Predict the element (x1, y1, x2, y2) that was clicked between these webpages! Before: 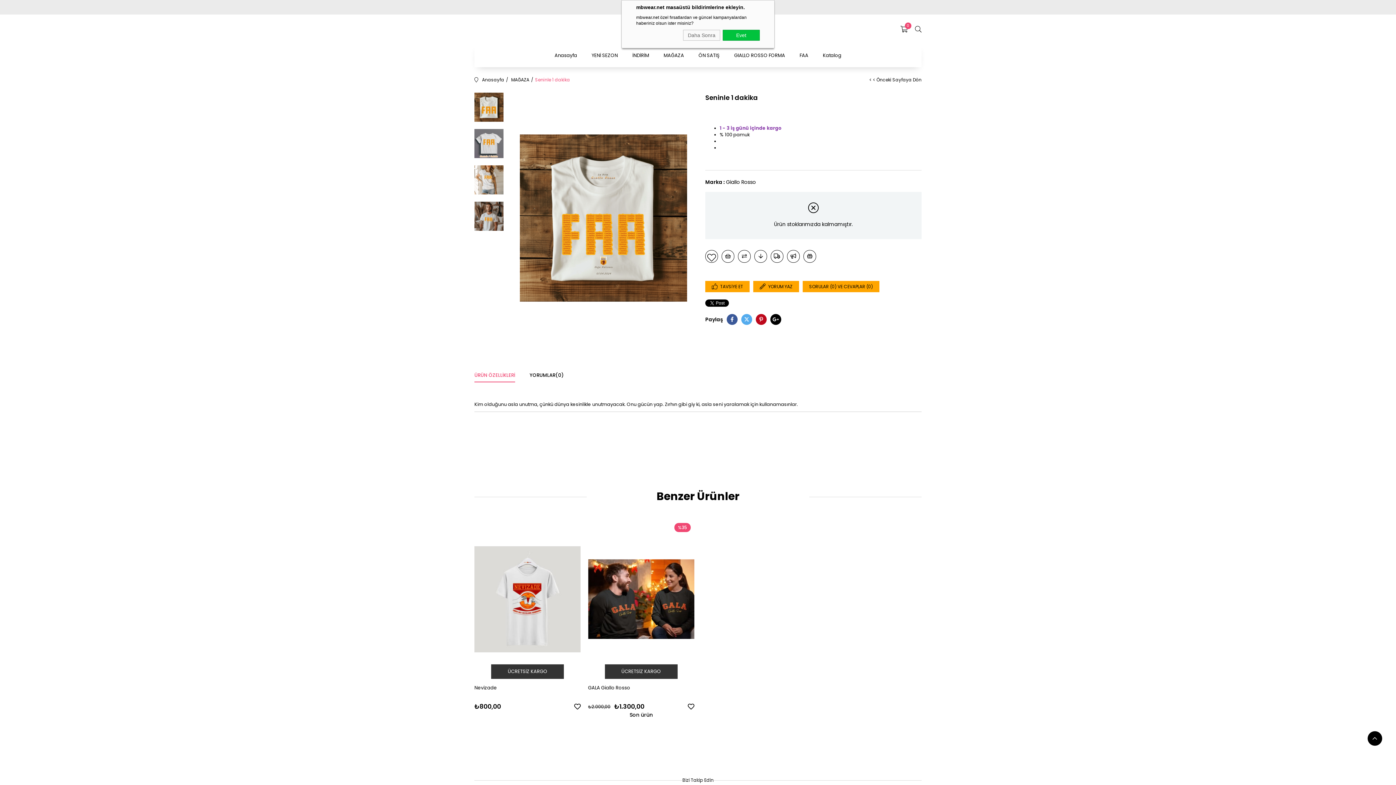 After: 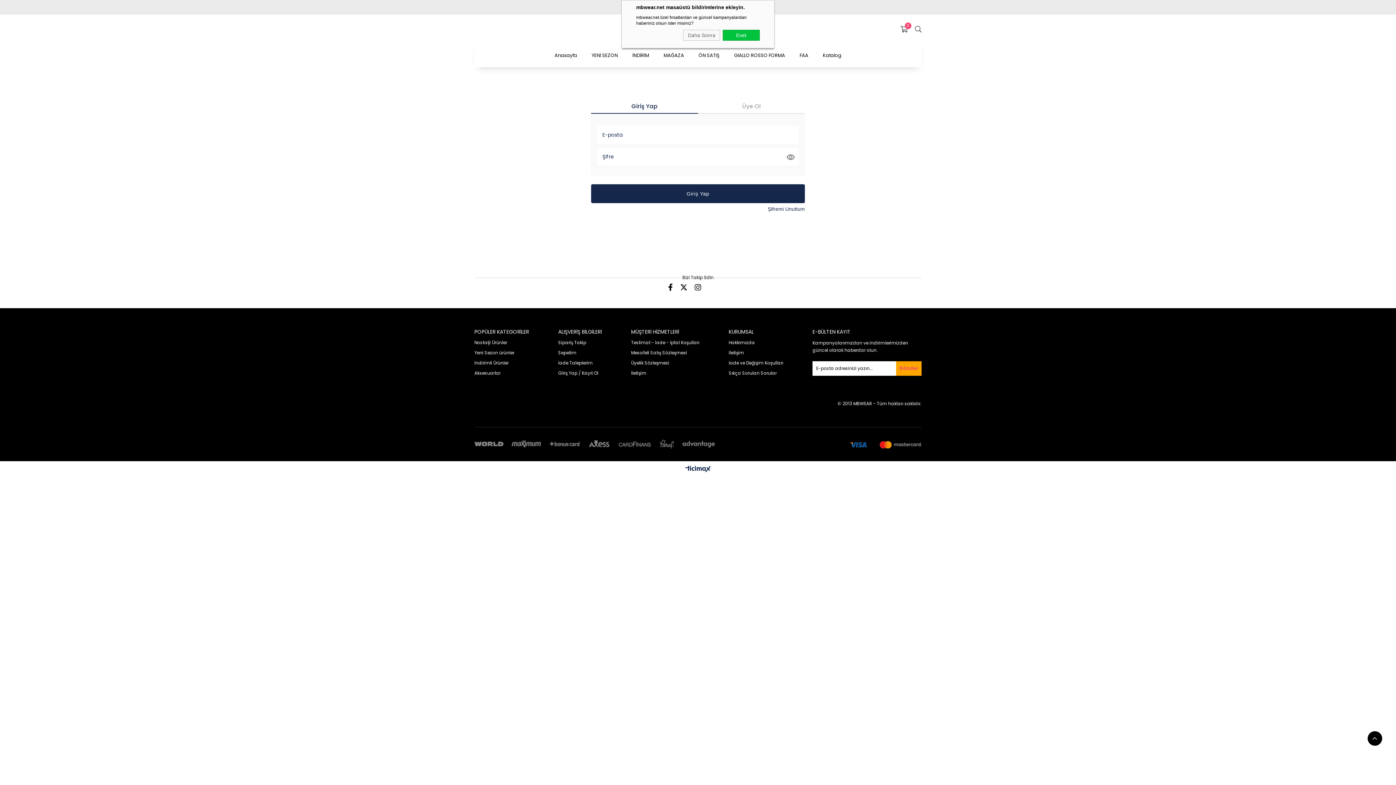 Action: label: Gelince Haber Ver bbox: (787, 250, 800, 262)